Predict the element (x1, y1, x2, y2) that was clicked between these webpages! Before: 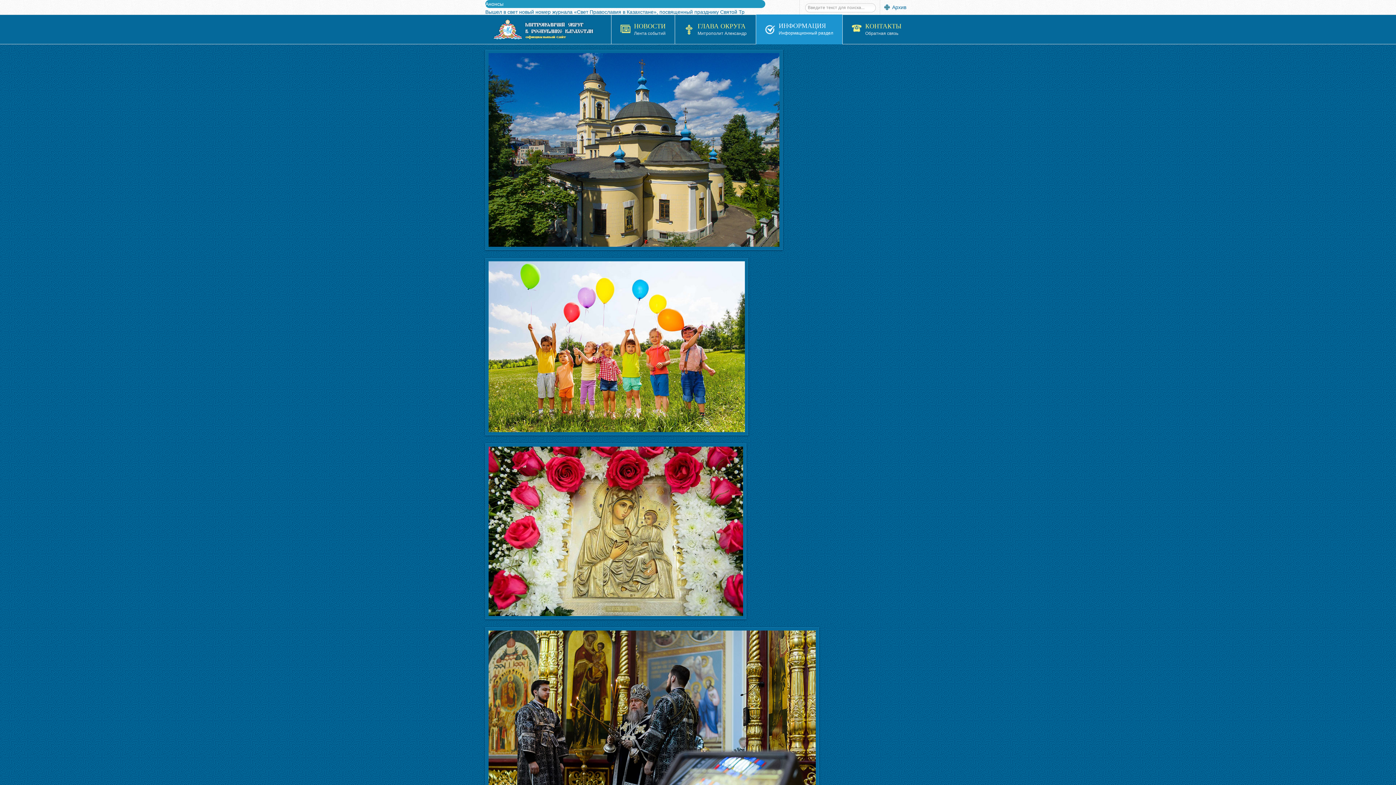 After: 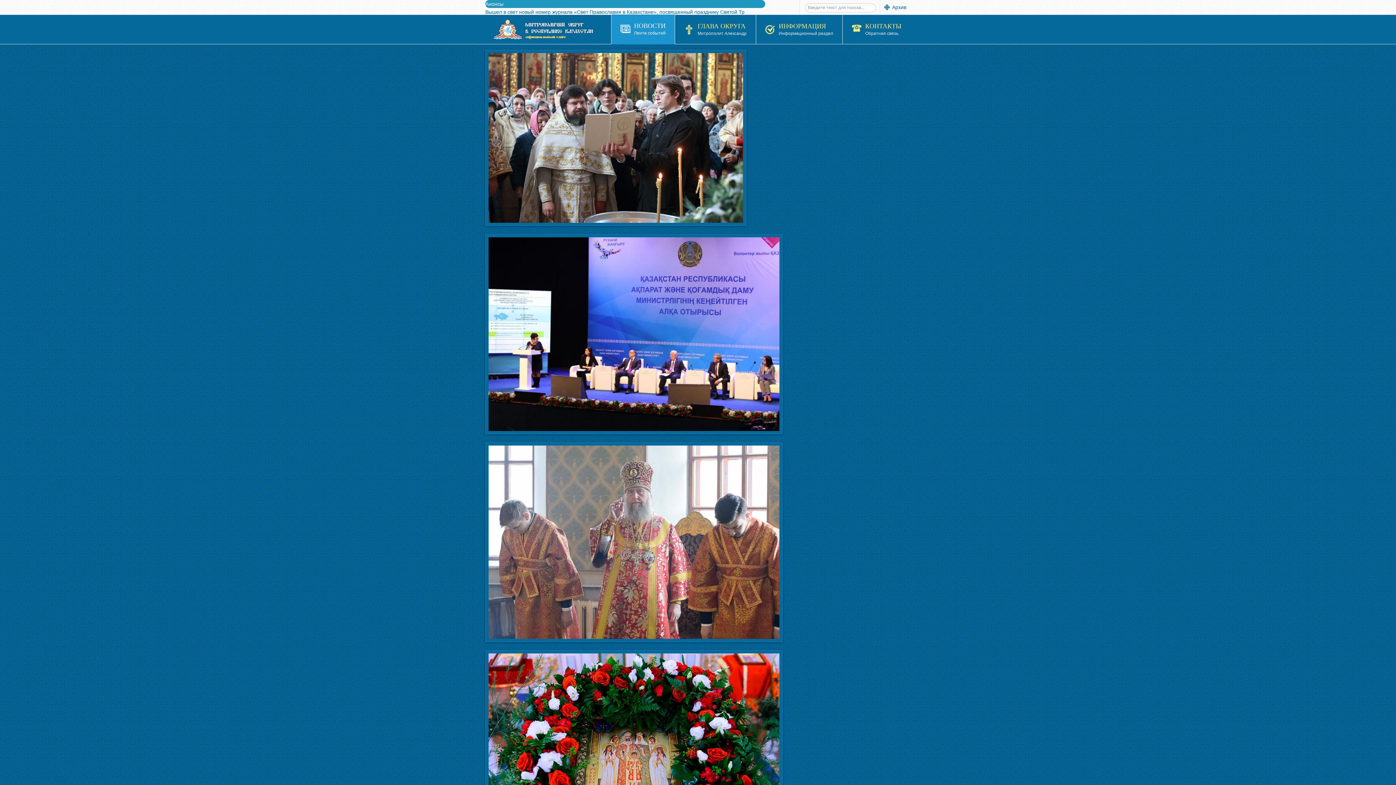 Action: bbox: (485, 258, 910, 435)